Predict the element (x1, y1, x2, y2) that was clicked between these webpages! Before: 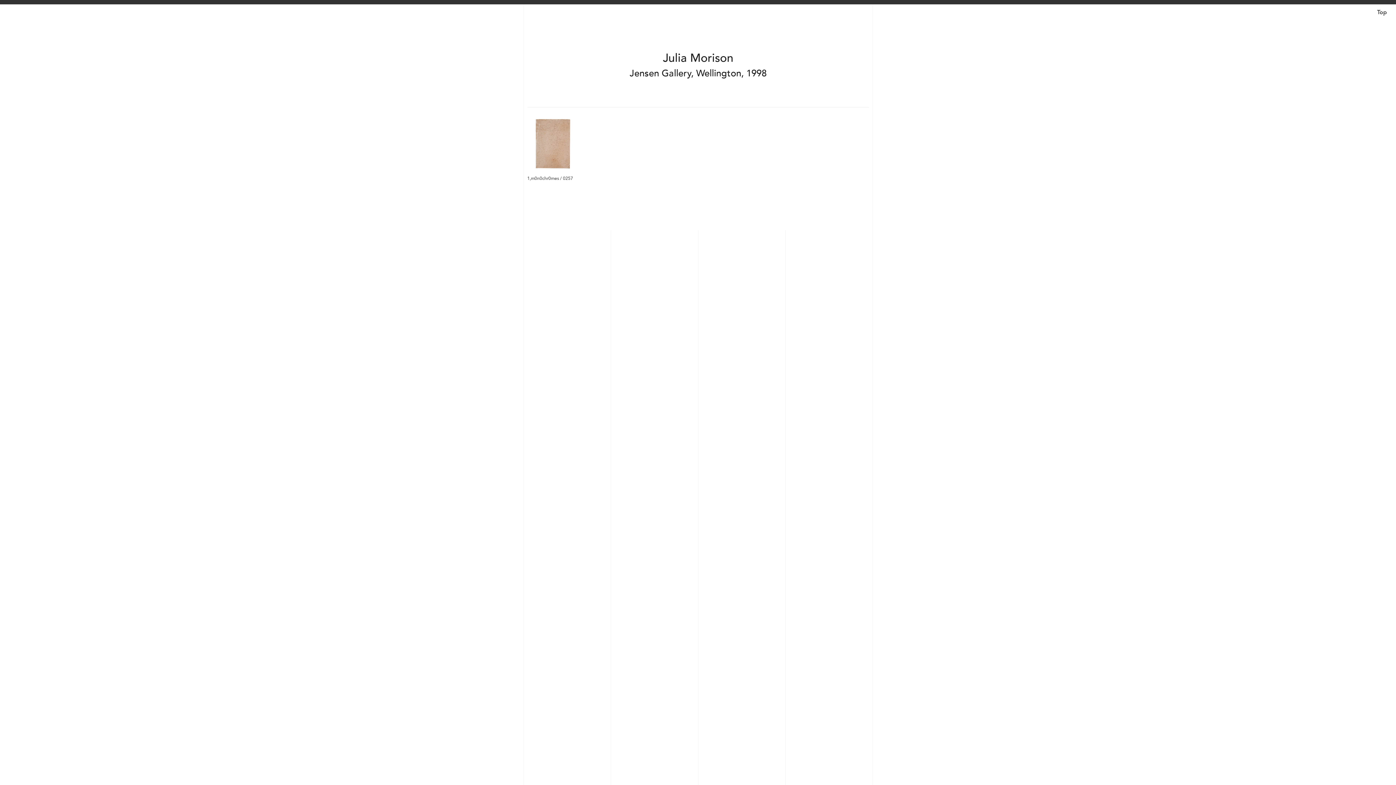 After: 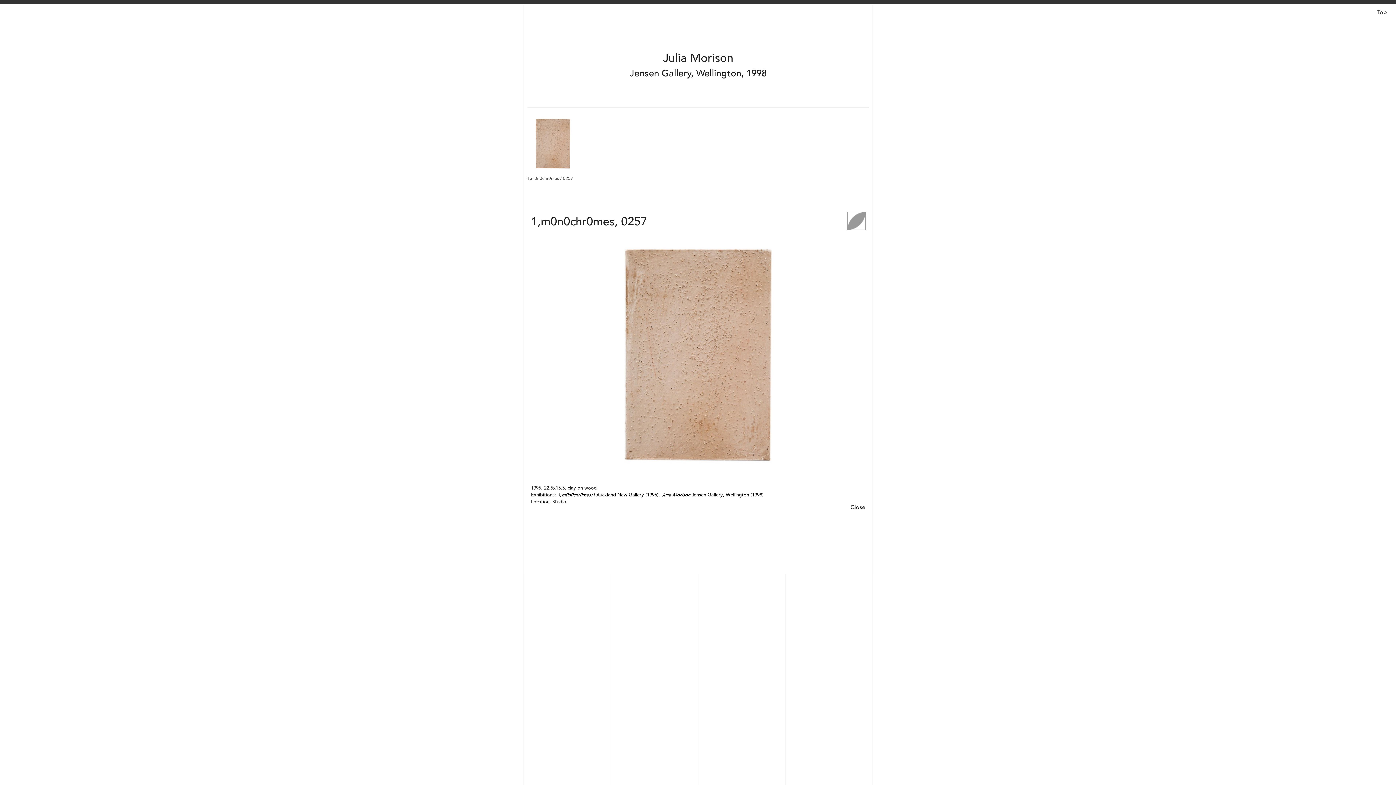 Action: label: 1,m0n0chr0mes / 0257 bbox: (527, 175, 573, 181)